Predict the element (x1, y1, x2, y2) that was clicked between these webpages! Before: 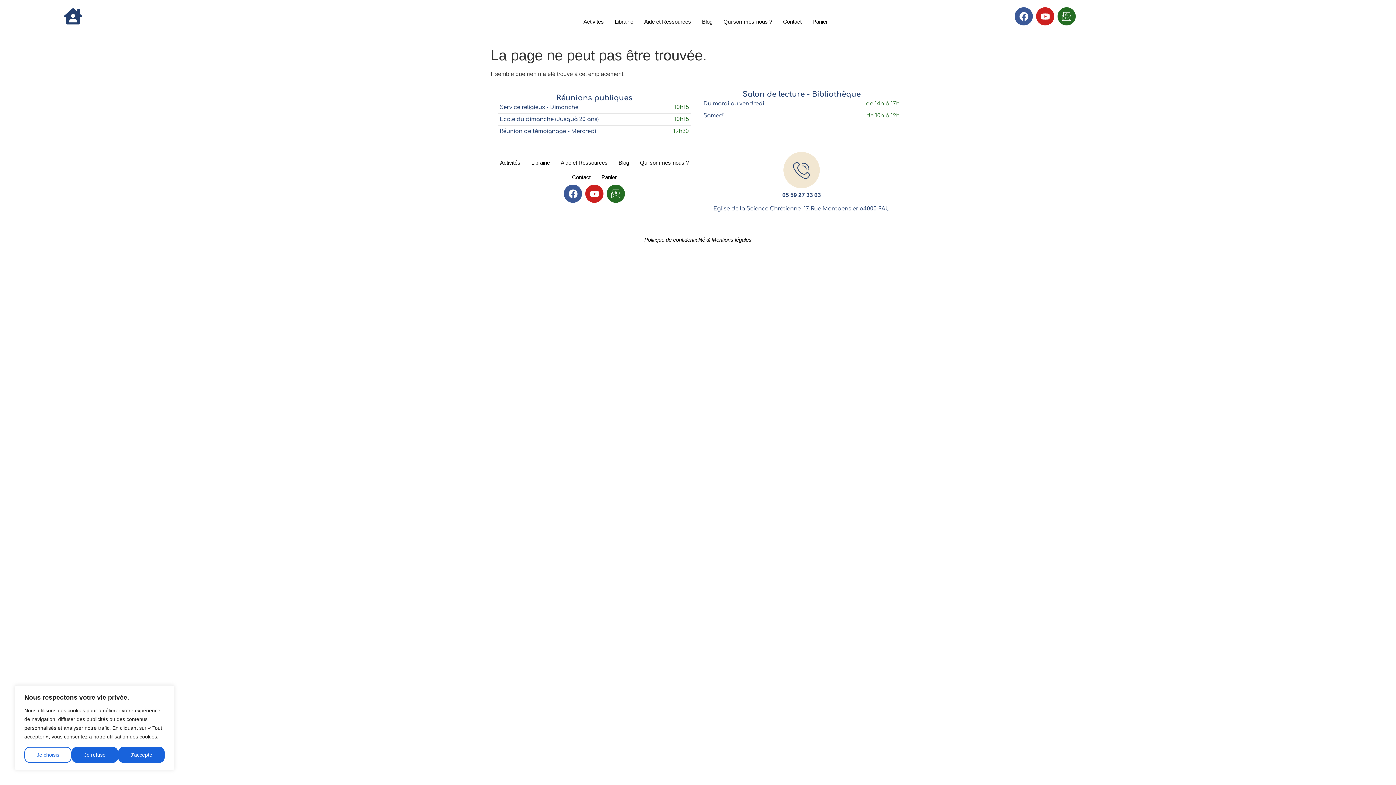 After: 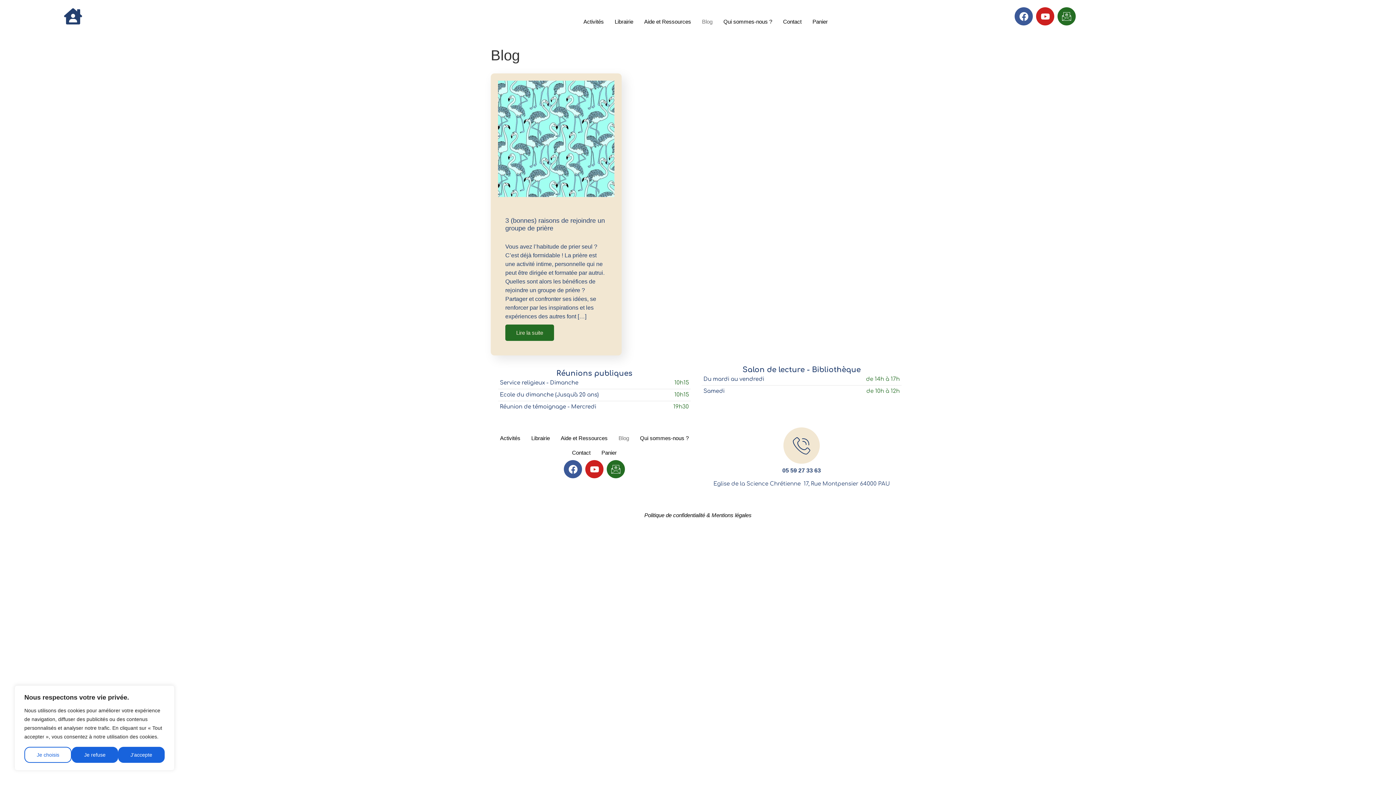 Action: bbox: (613, 155, 634, 170) label: Blog